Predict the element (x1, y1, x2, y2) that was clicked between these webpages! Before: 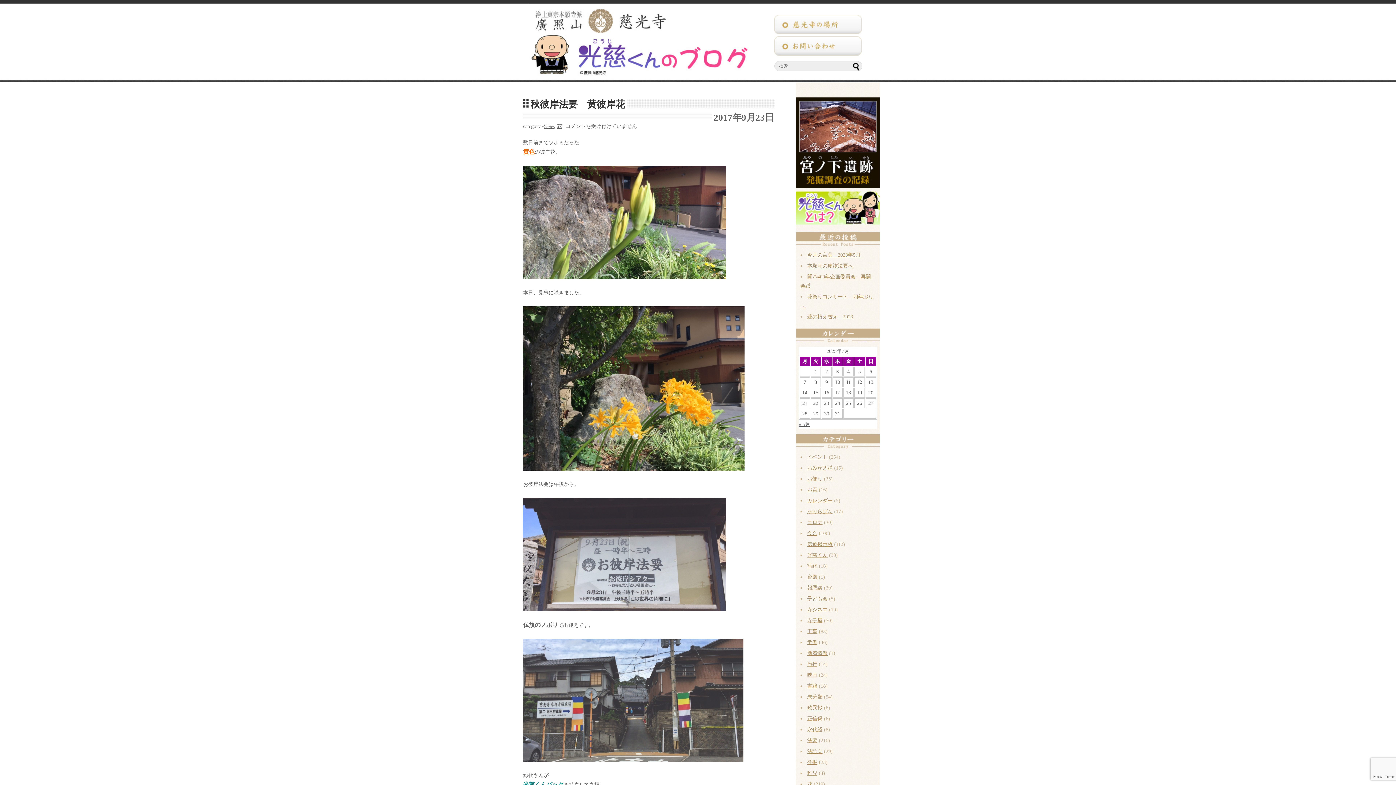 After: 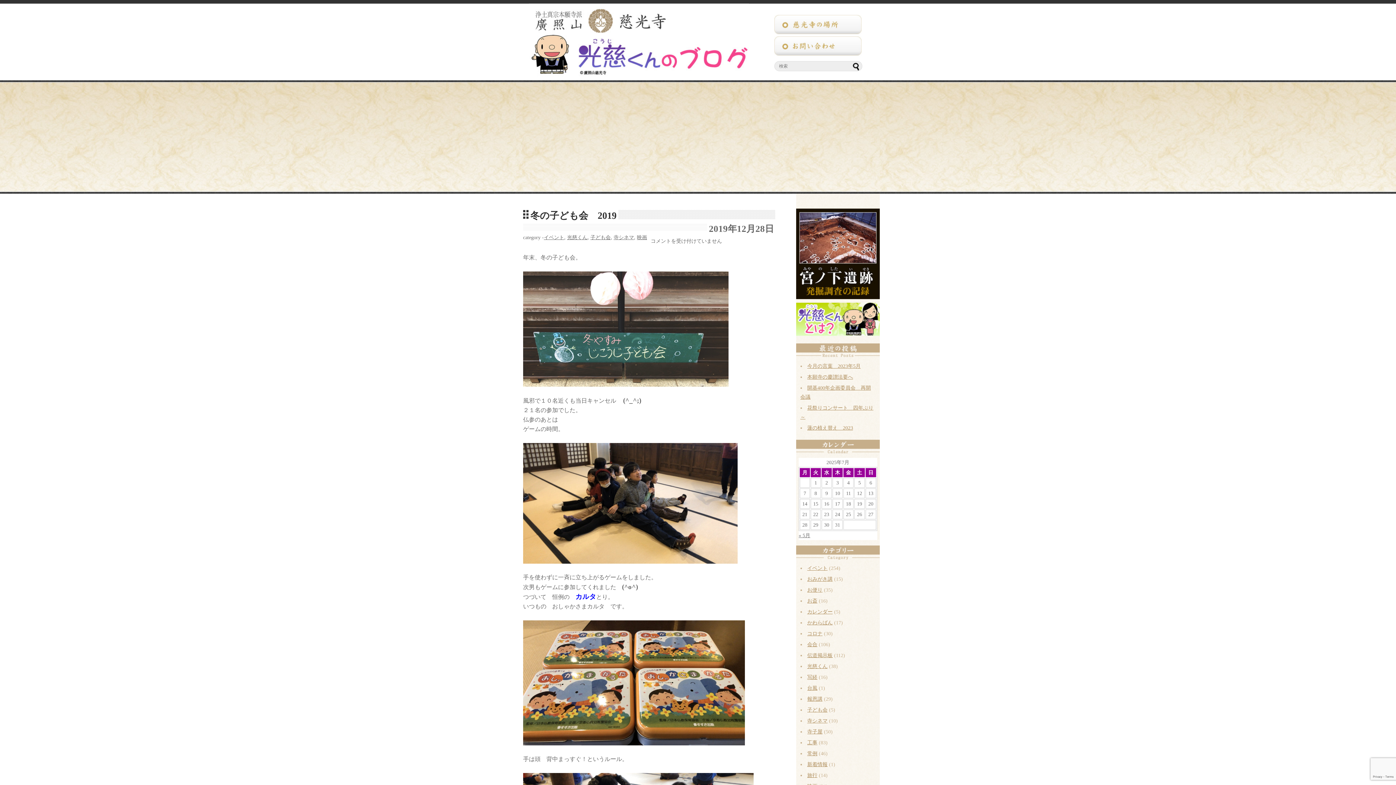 Action: bbox: (807, 607, 827, 612) label: 寺シネマ